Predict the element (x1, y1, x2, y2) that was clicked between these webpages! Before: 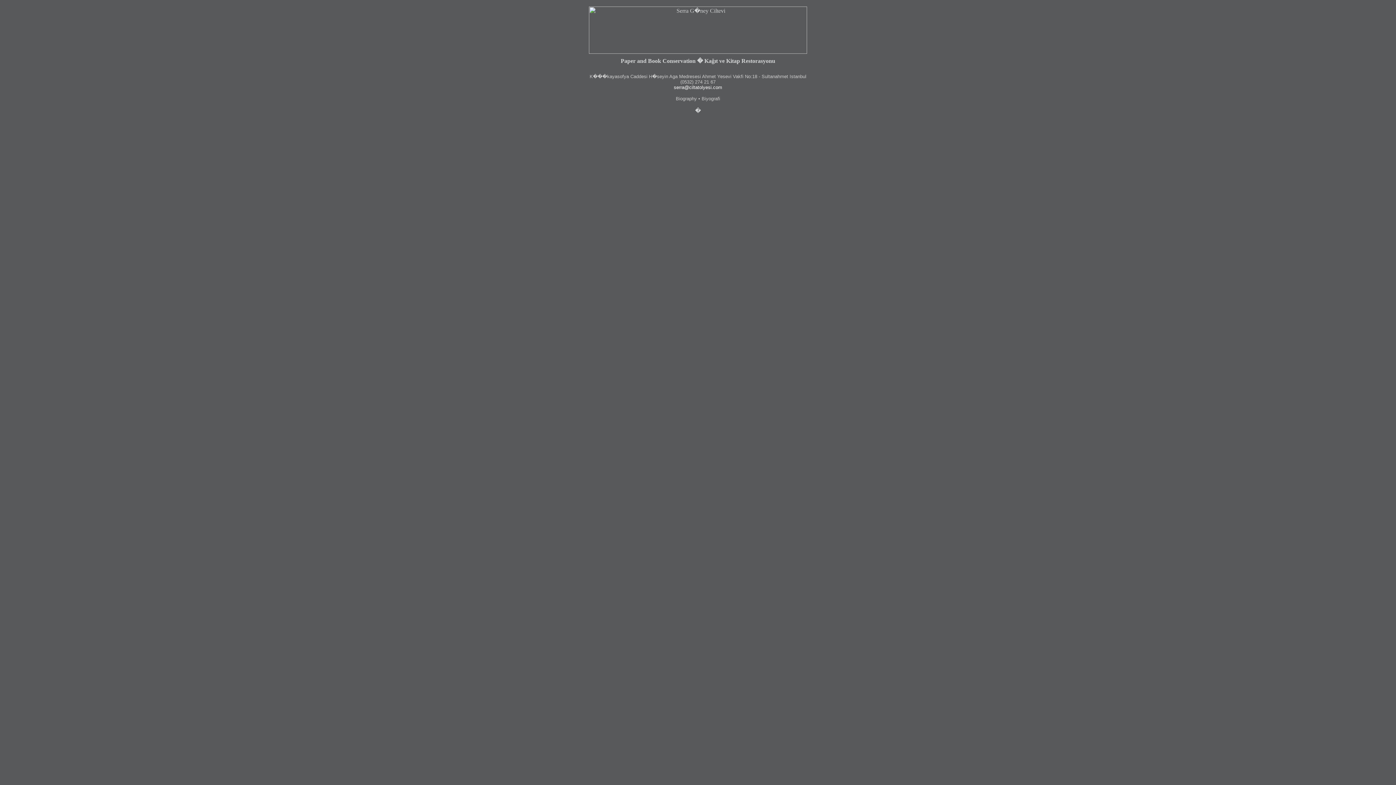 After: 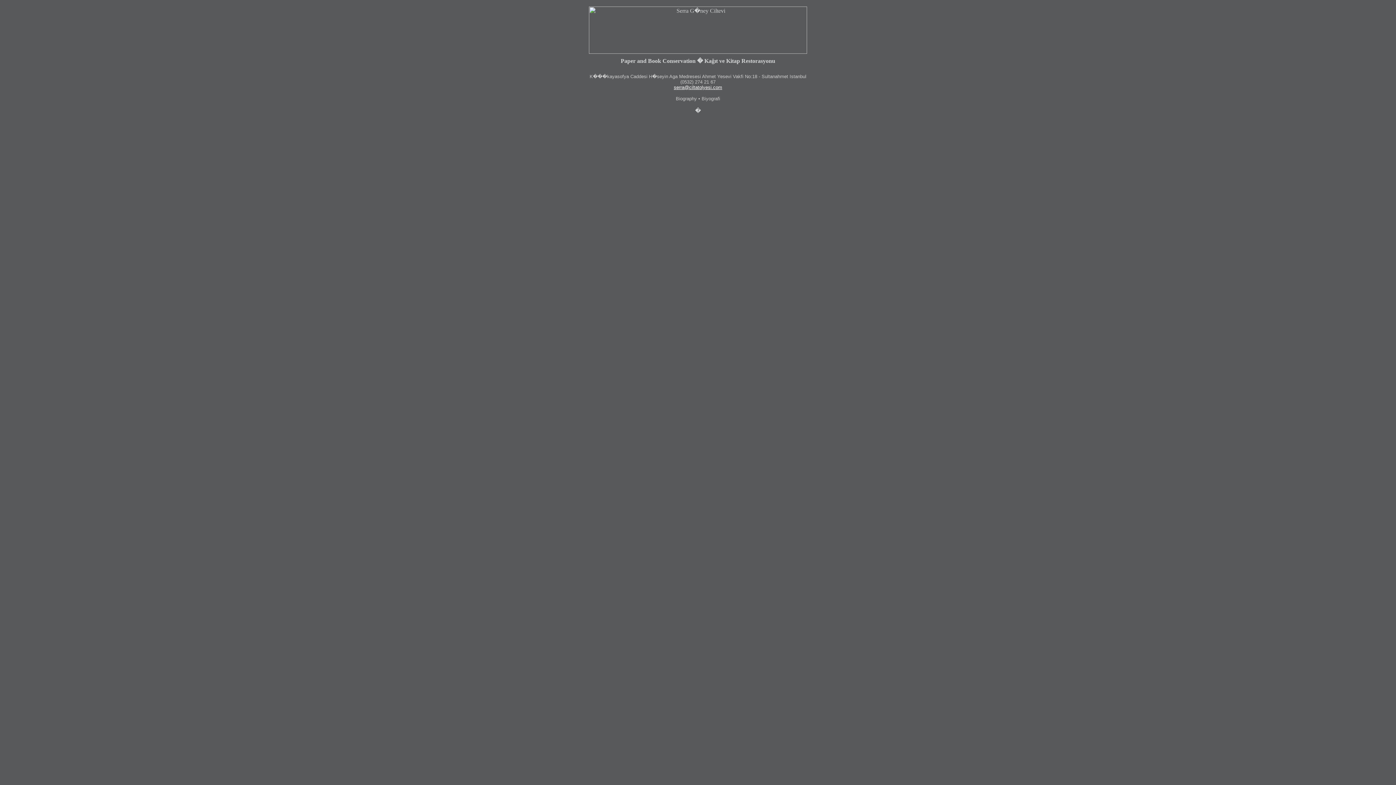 Action: label: serra@ciltatolyesi.com bbox: (674, 84, 722, 90)